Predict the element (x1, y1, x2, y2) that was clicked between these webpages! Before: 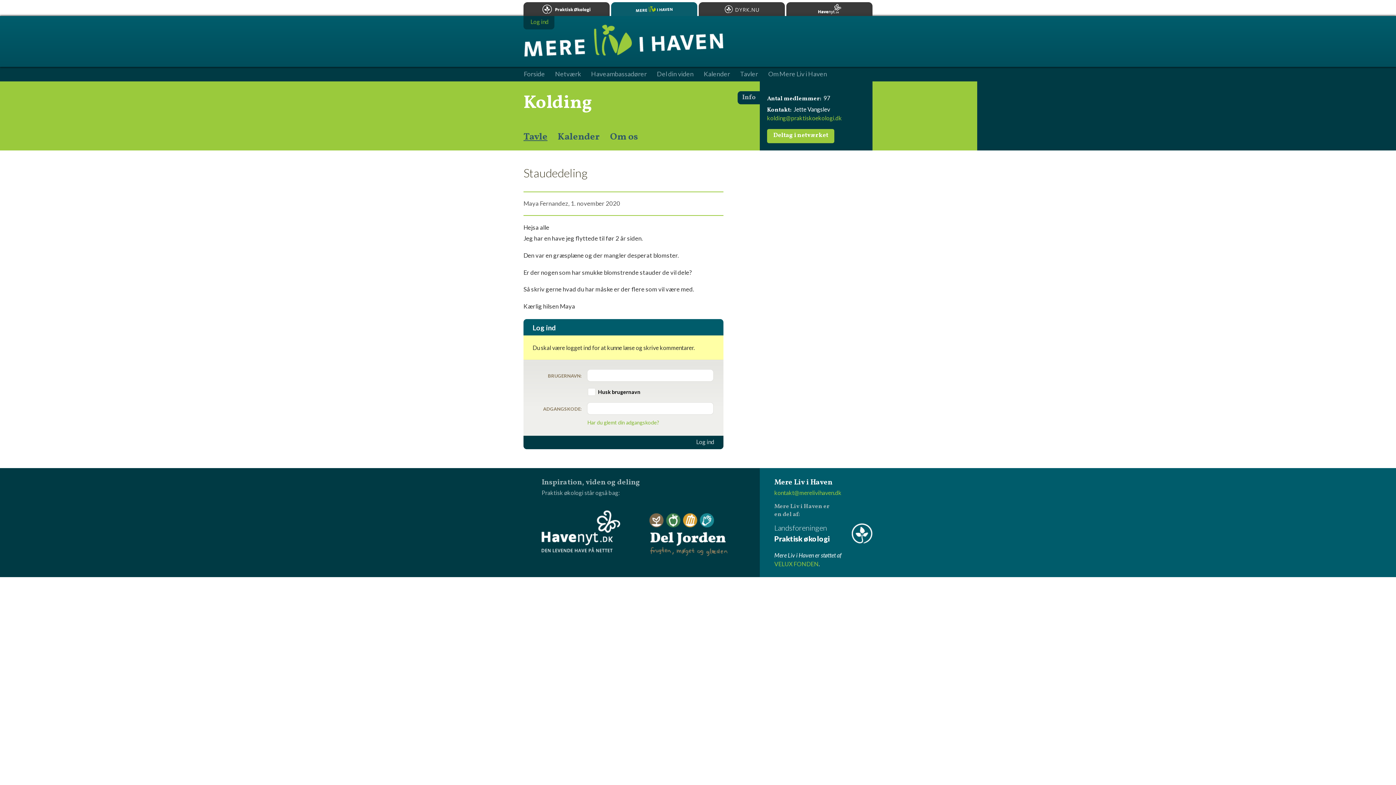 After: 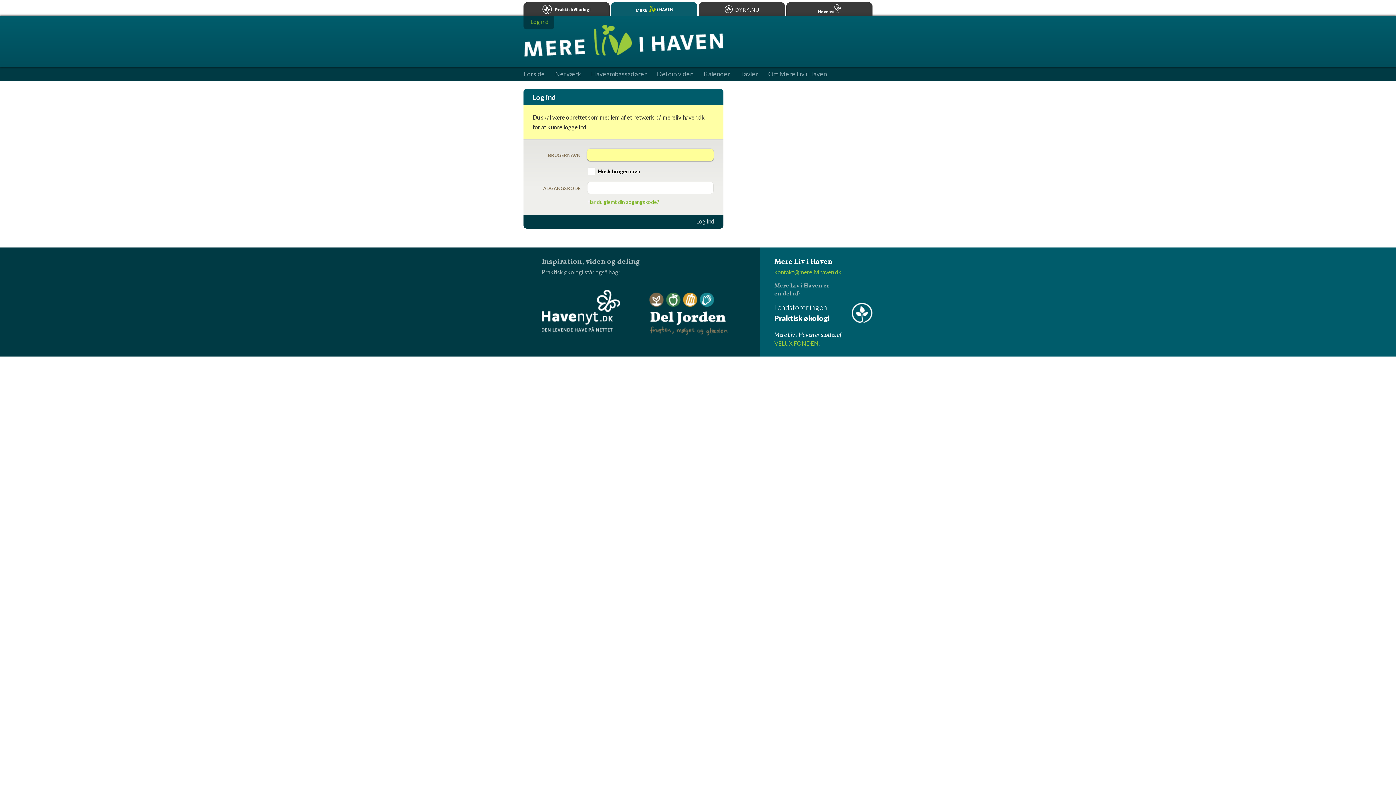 Action: bbox: (530, 18, 548, 25) label: Log ind